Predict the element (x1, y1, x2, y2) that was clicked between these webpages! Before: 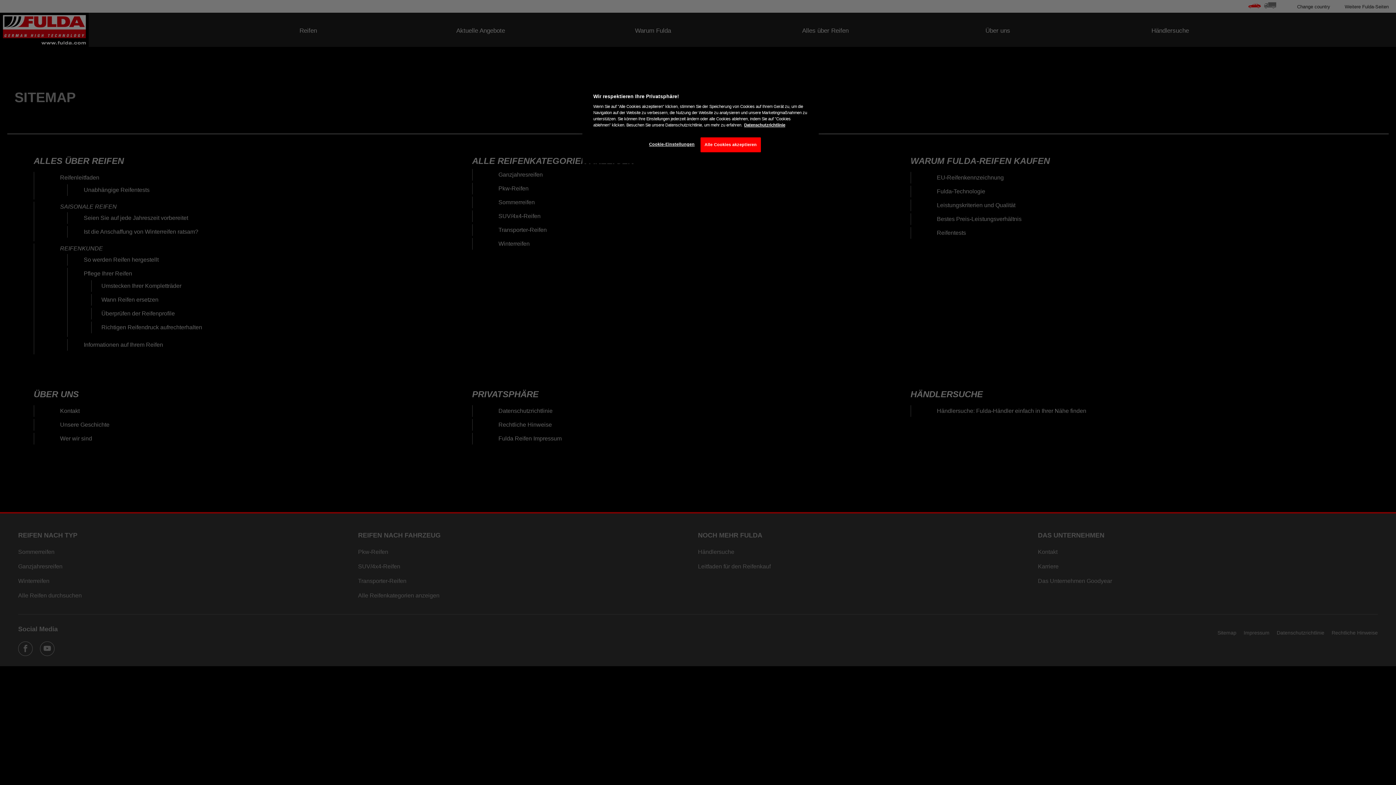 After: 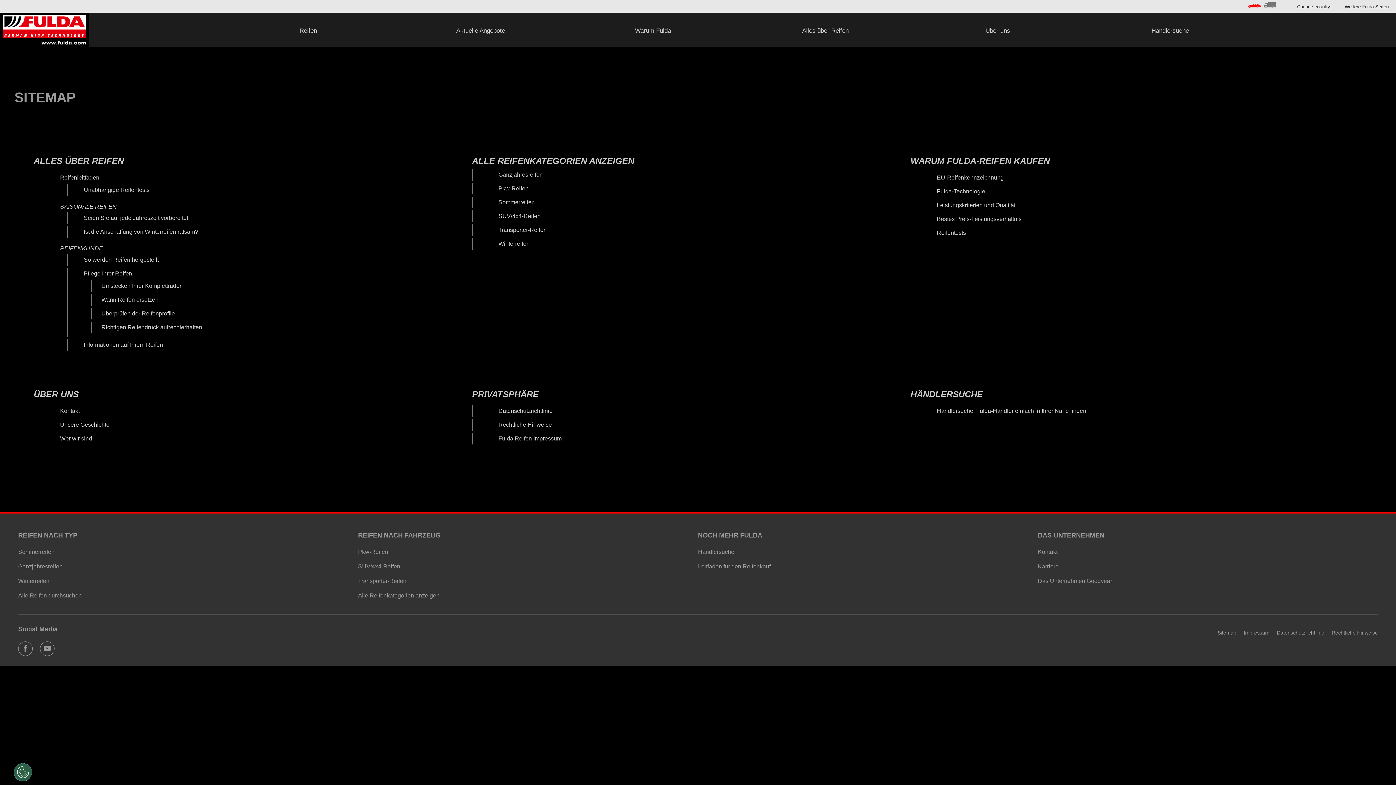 Action: bbox: (700, 137, 760, 152) label: Alle Cookies akzeptieren